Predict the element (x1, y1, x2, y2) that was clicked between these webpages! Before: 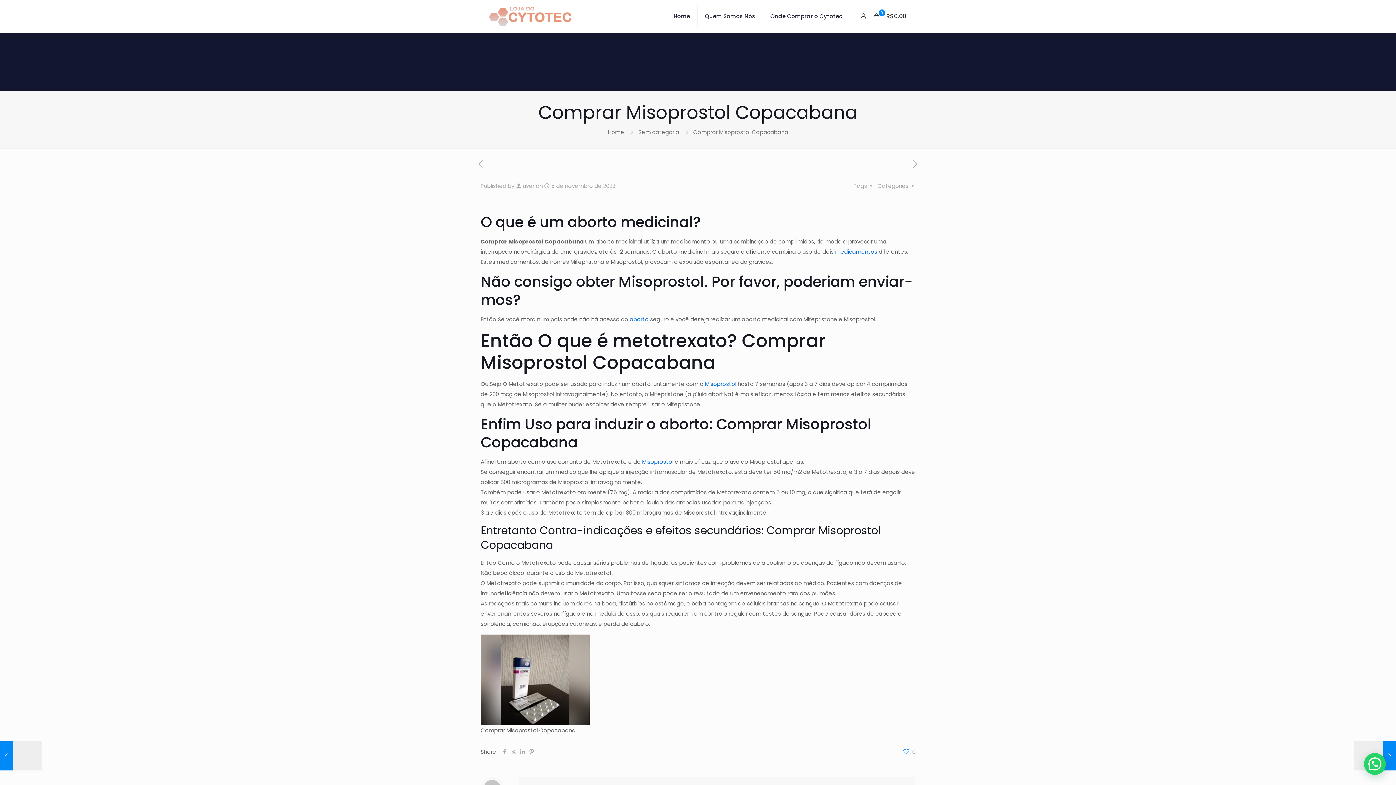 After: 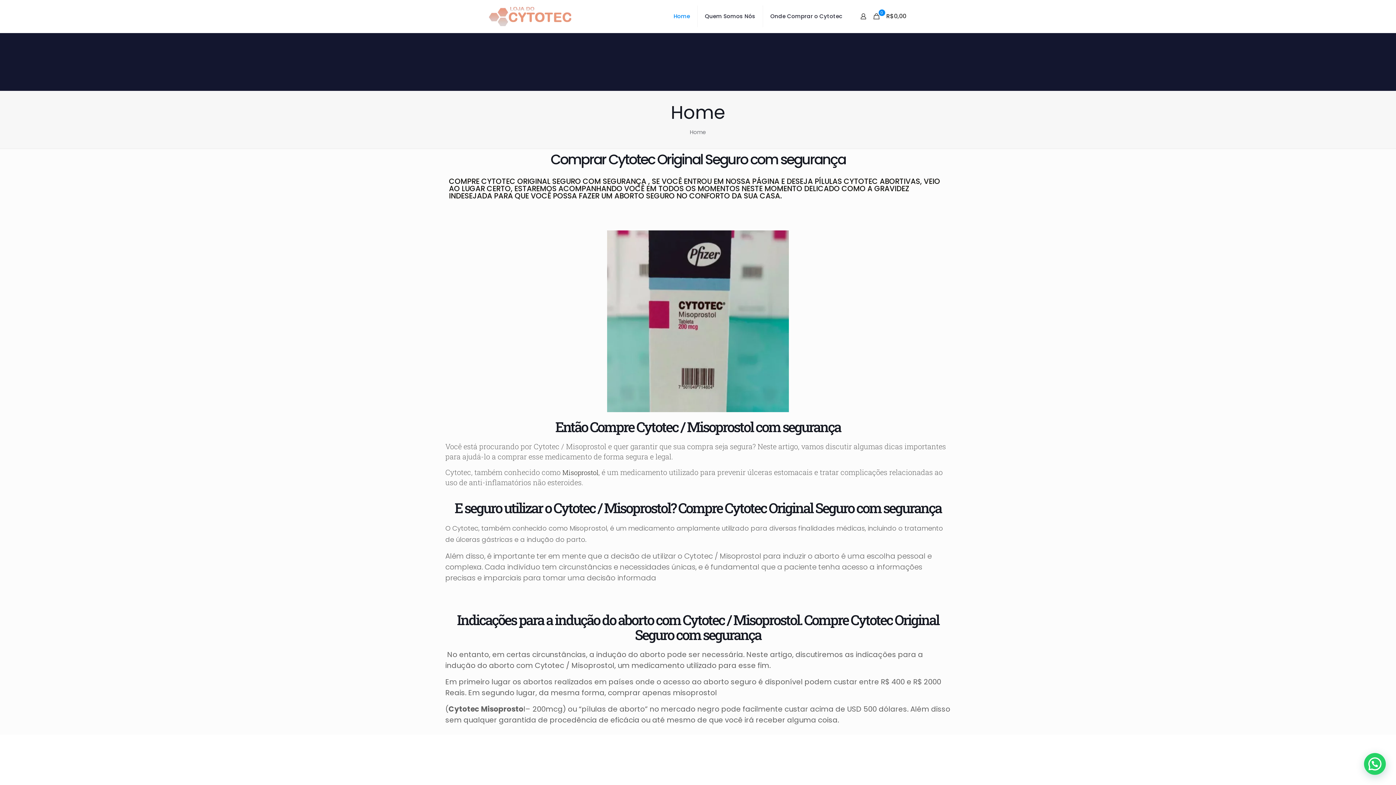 Action: bbox: (666, 0, 697, 32) label: Home